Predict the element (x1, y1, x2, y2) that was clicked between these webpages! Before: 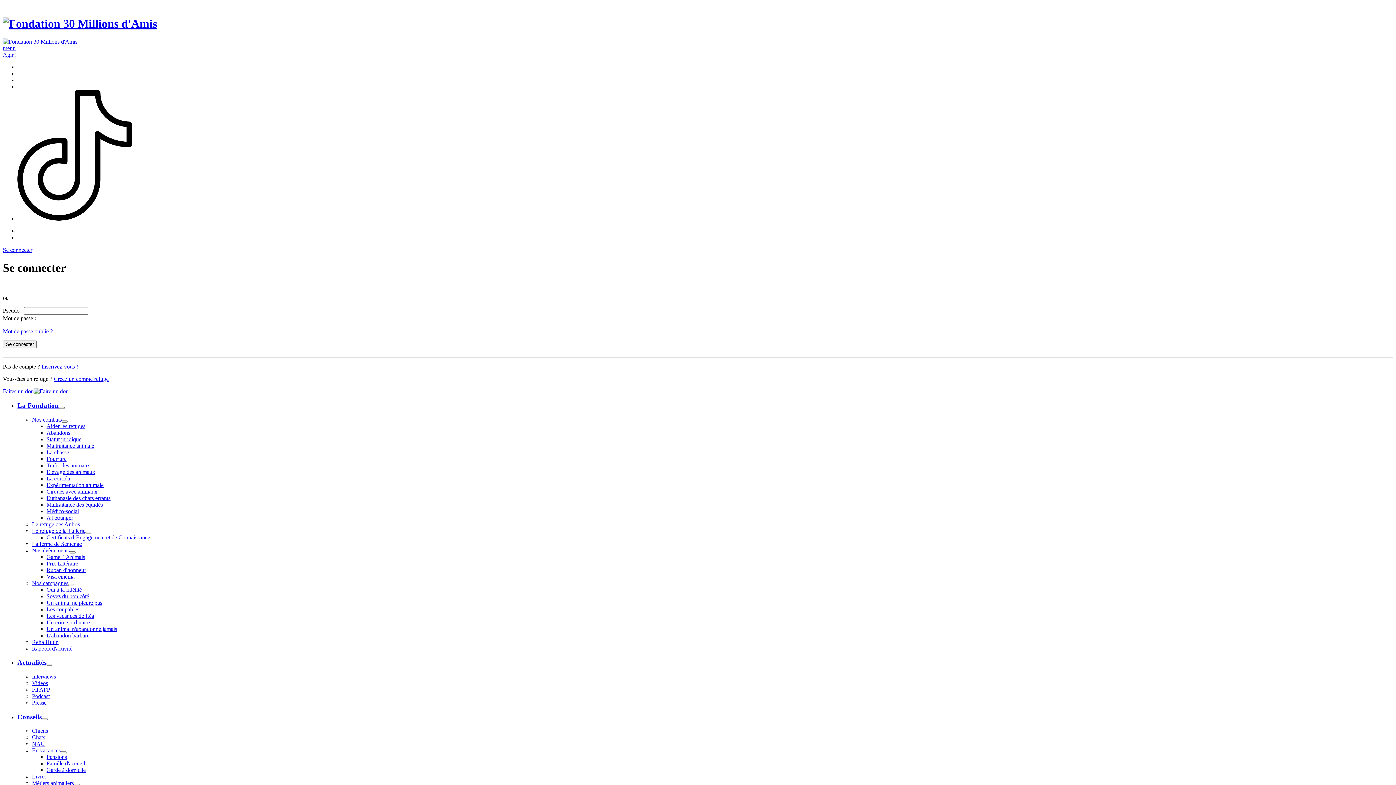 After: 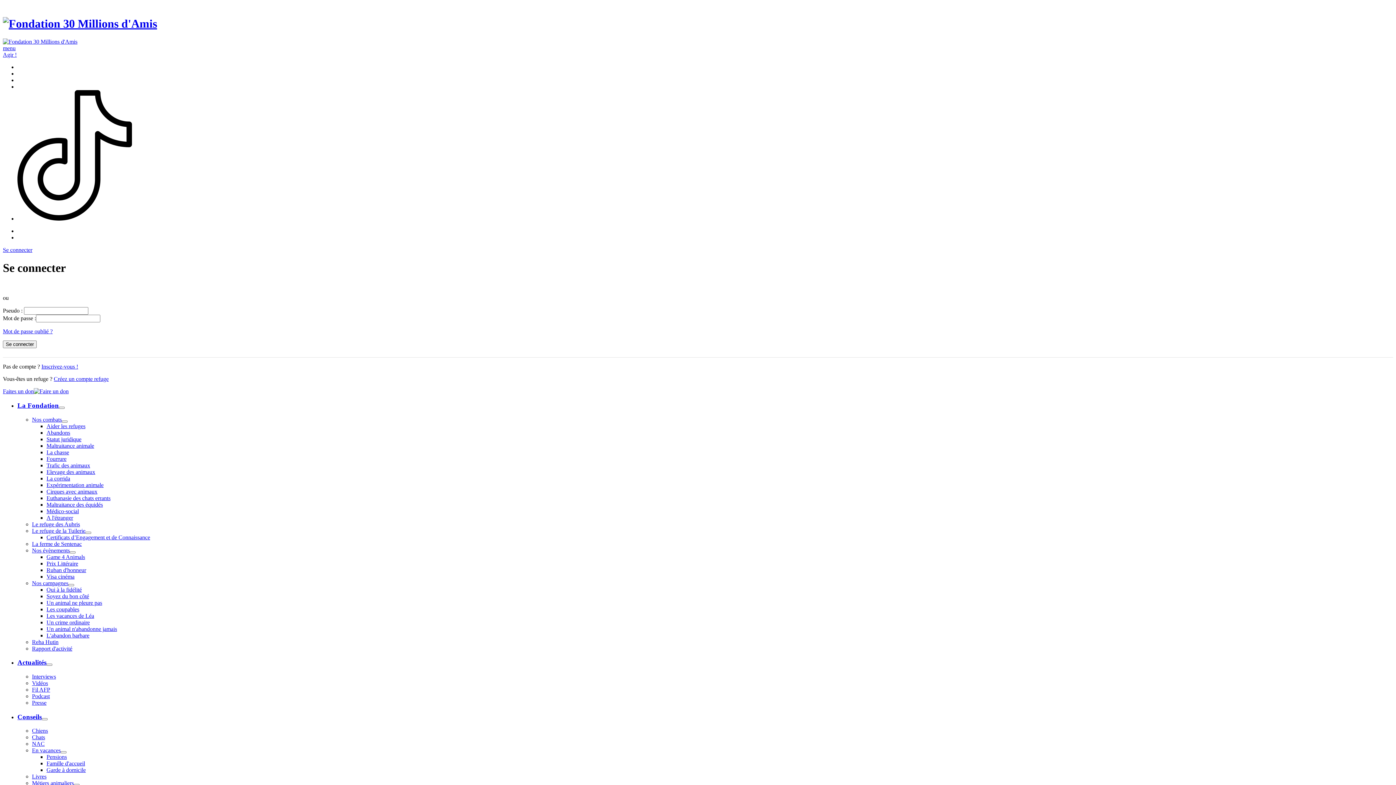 Action: label: Cirques avec animaux bbox: (46, 488, 97, 494)